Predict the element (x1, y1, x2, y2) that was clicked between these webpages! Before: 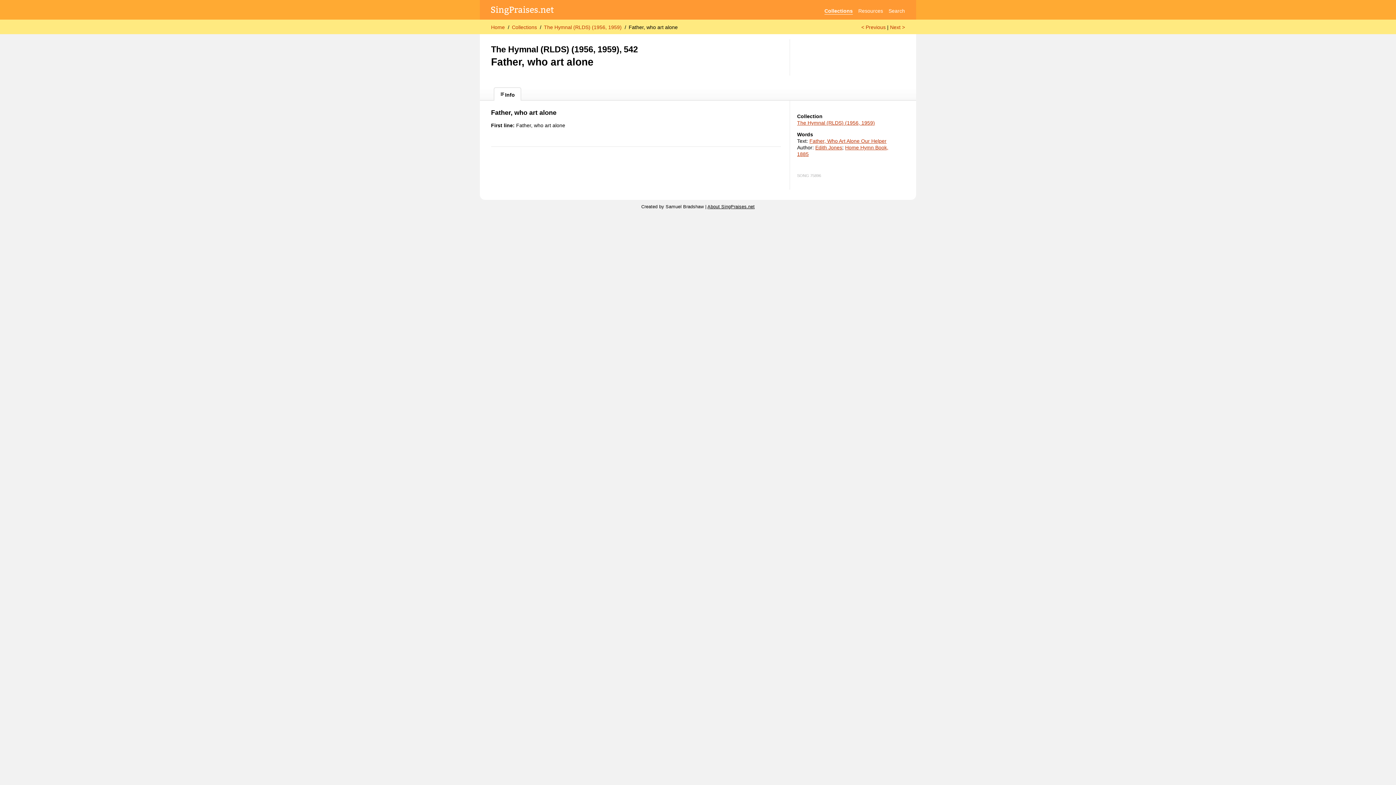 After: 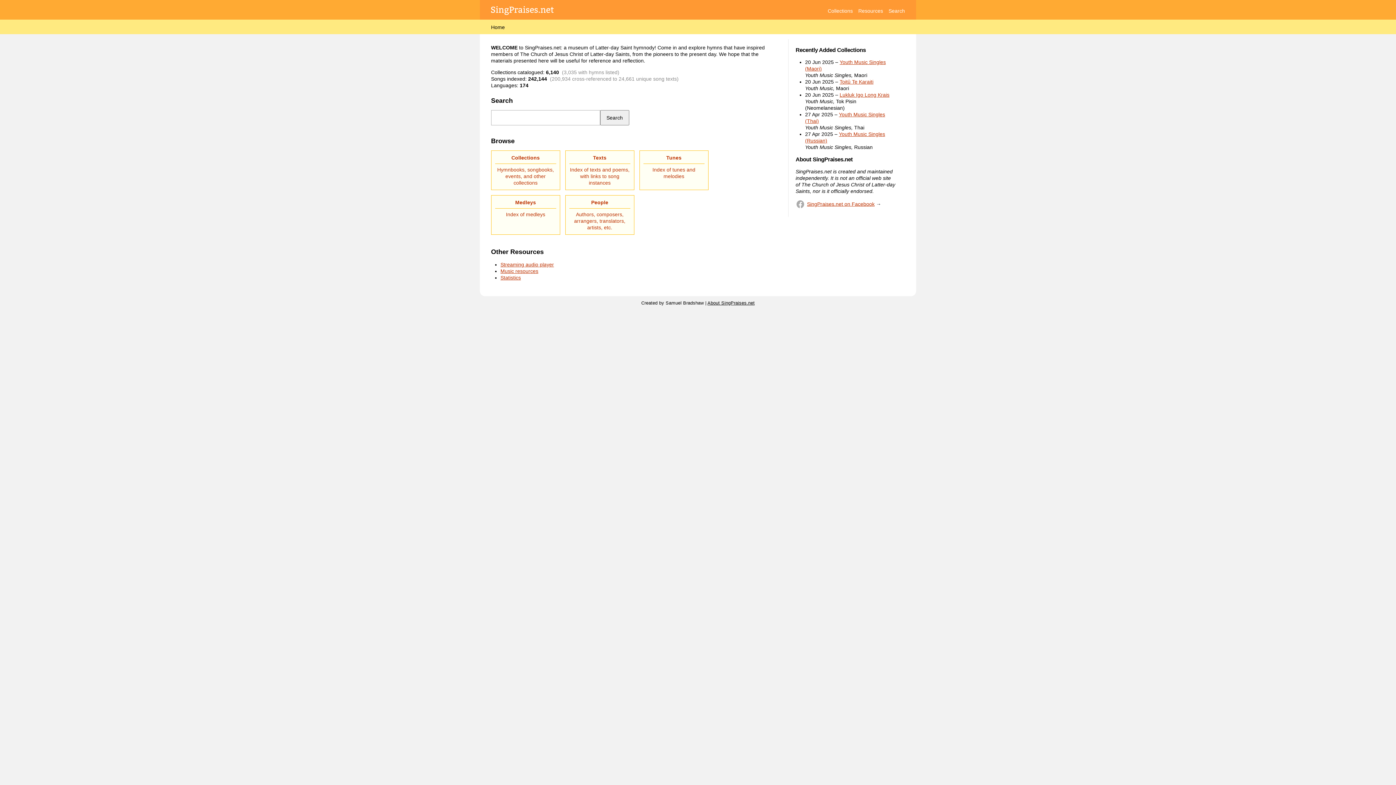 Action: label: Home bbox: (491, 23, 505, 30)